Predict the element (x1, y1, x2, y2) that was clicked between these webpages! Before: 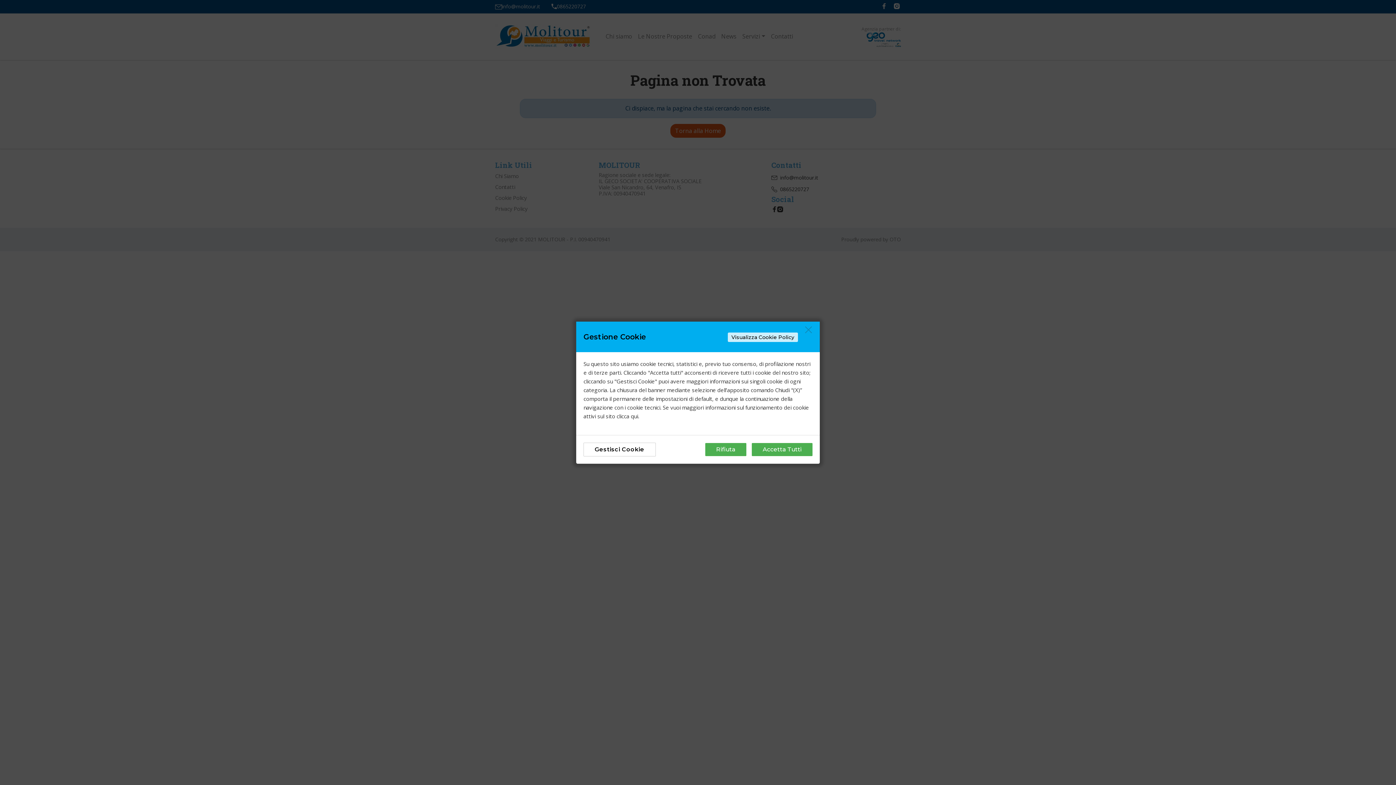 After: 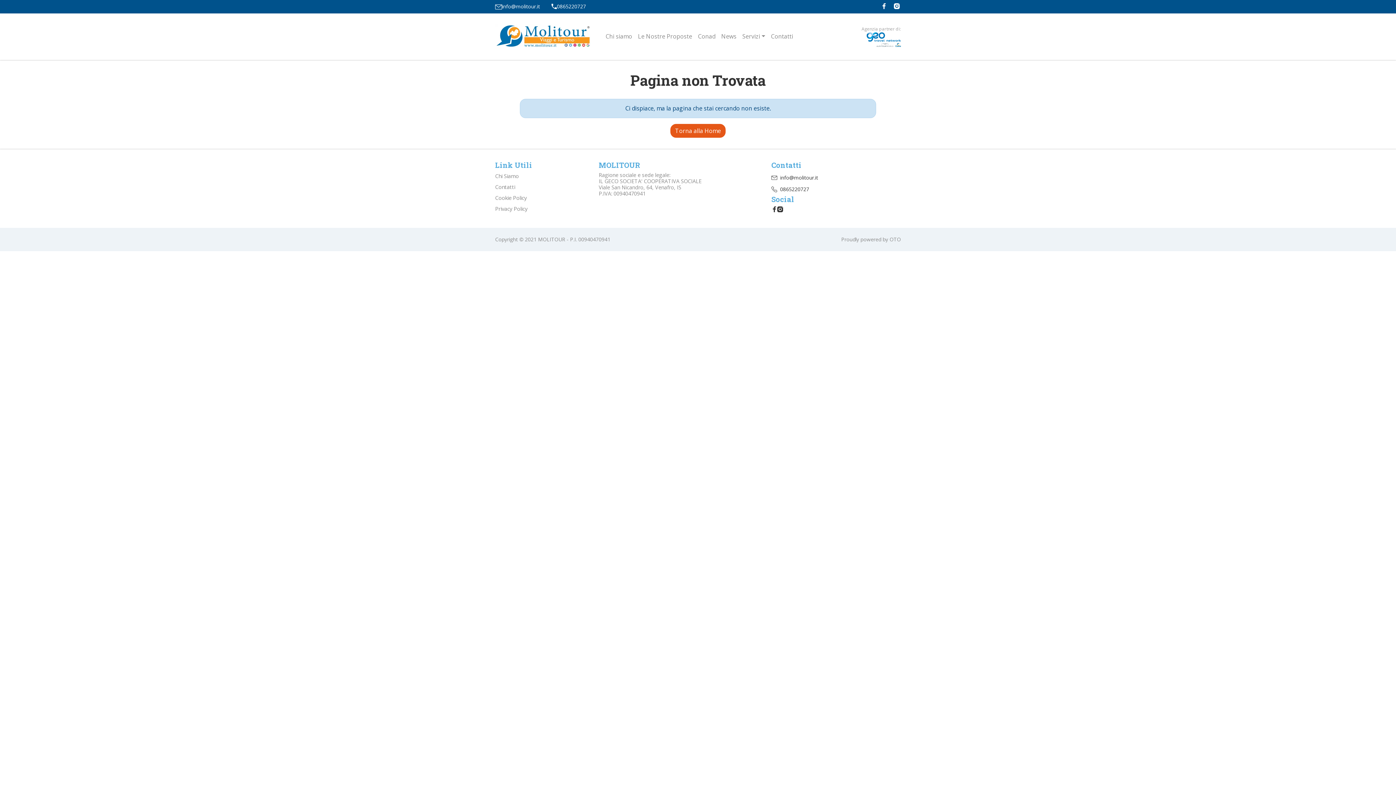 Action: label: Rifiuta bbox: (705, 443, 746, 456)